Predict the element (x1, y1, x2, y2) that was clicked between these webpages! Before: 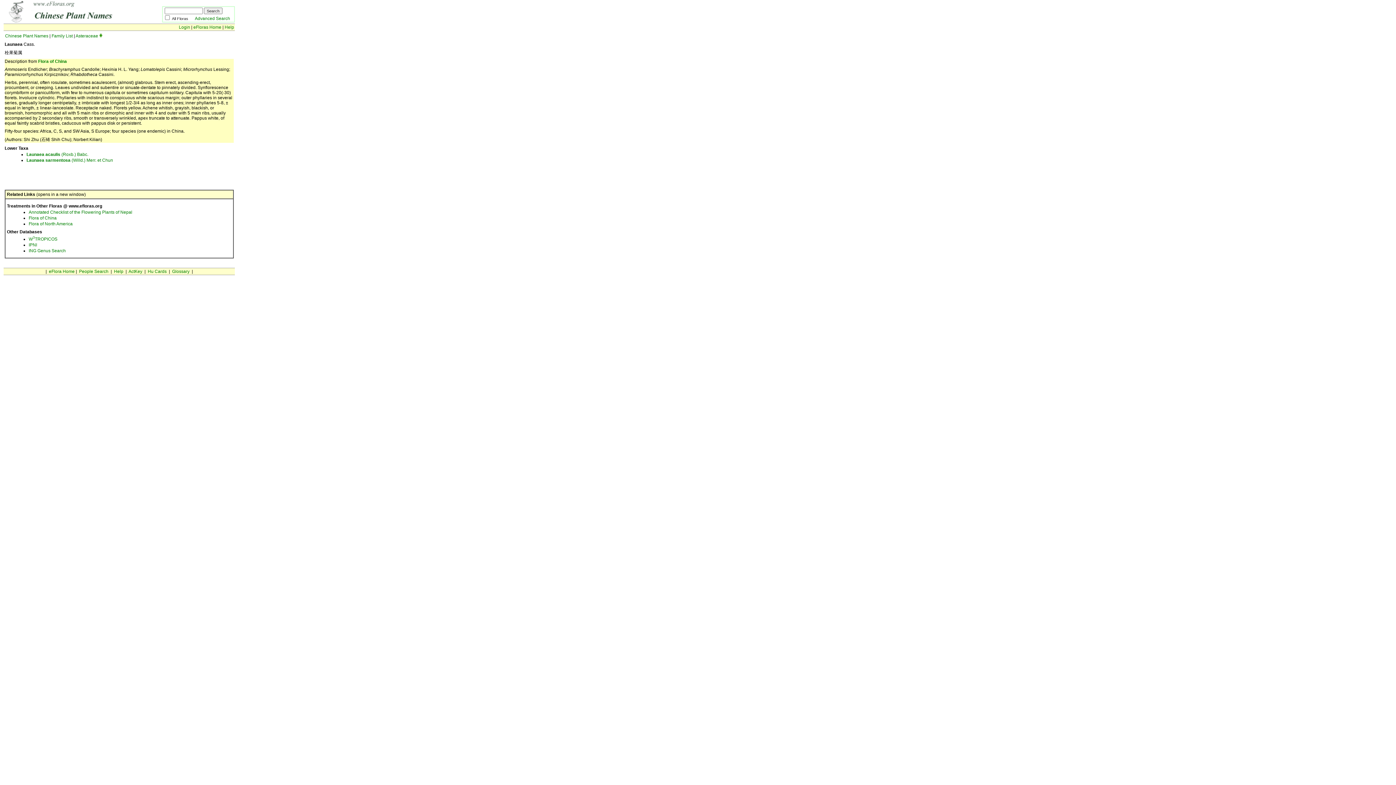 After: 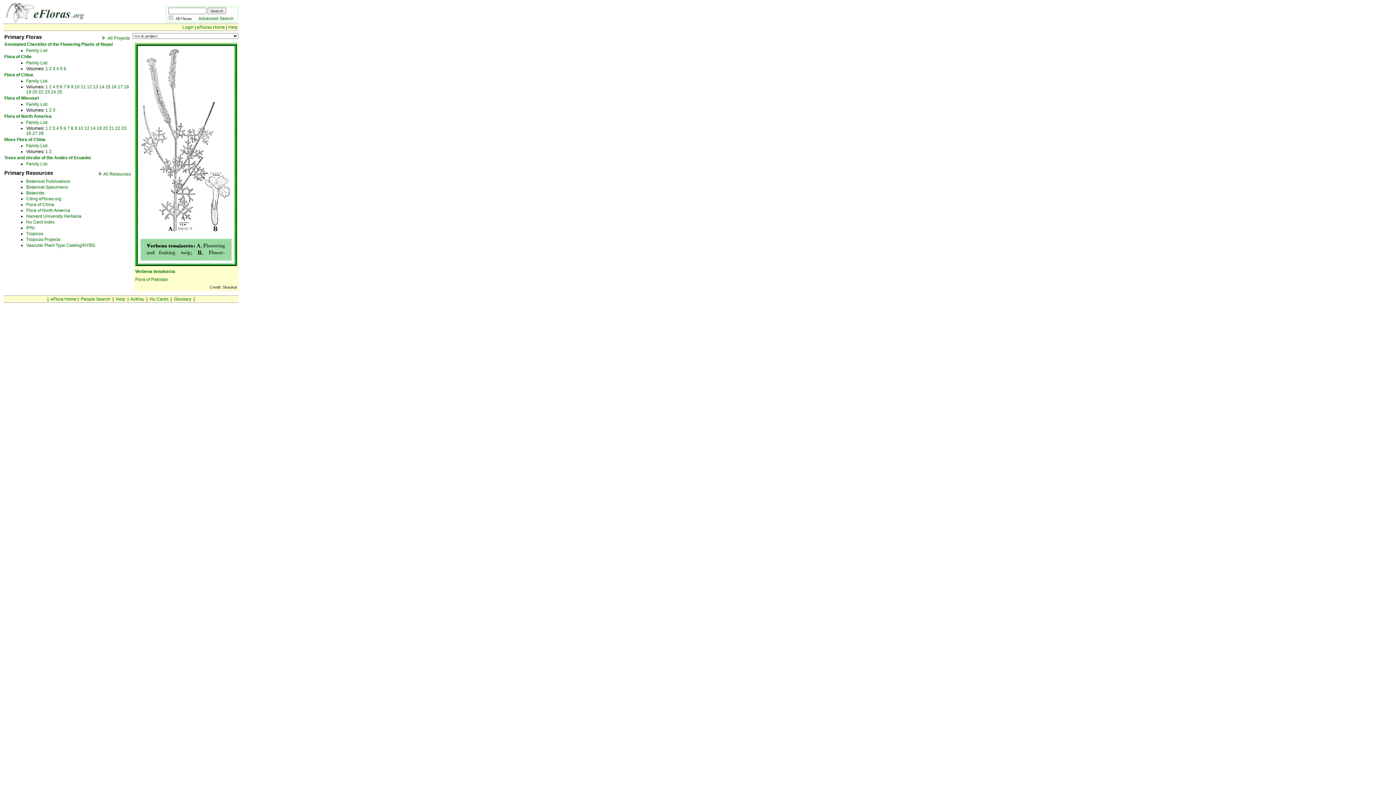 Action: bbox: (193, 24, 221, 29) label: eFloras Home